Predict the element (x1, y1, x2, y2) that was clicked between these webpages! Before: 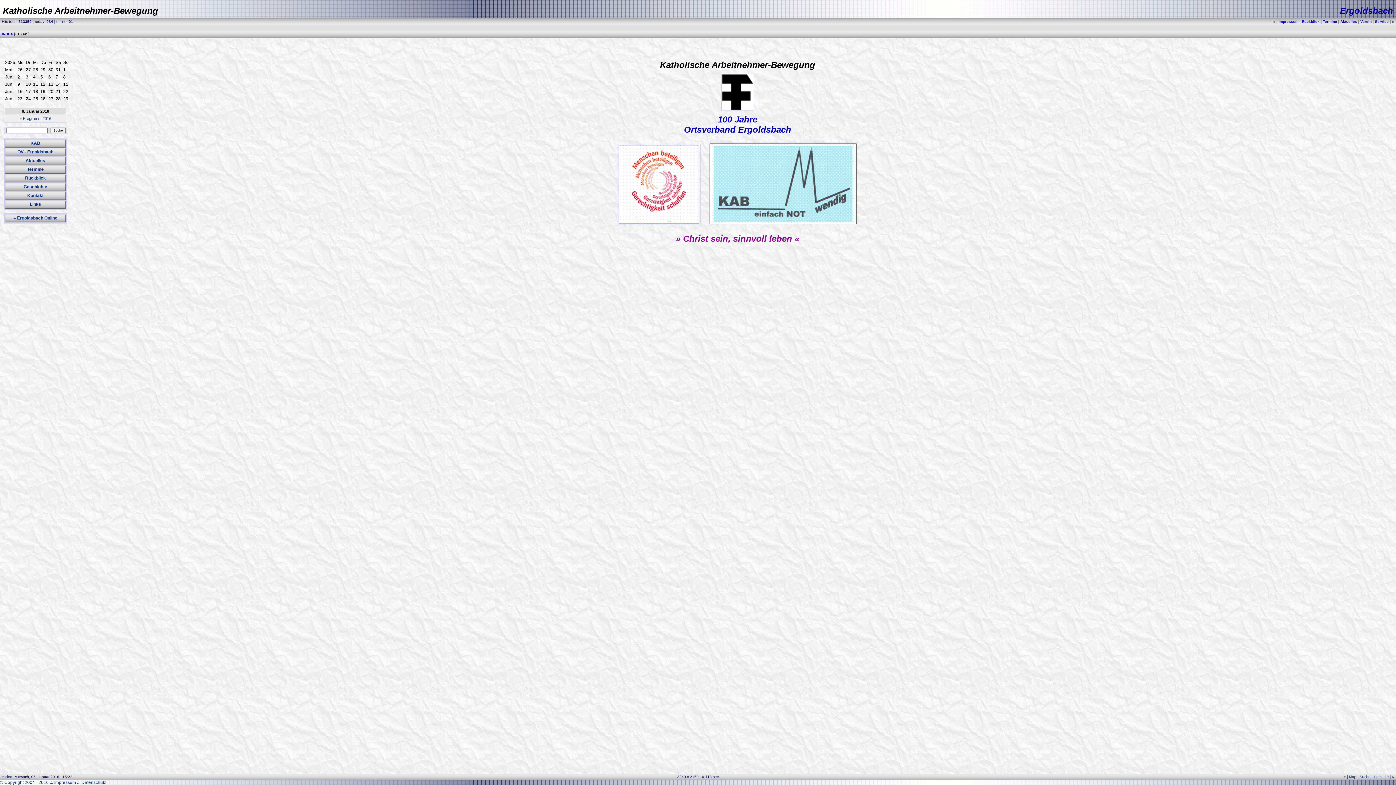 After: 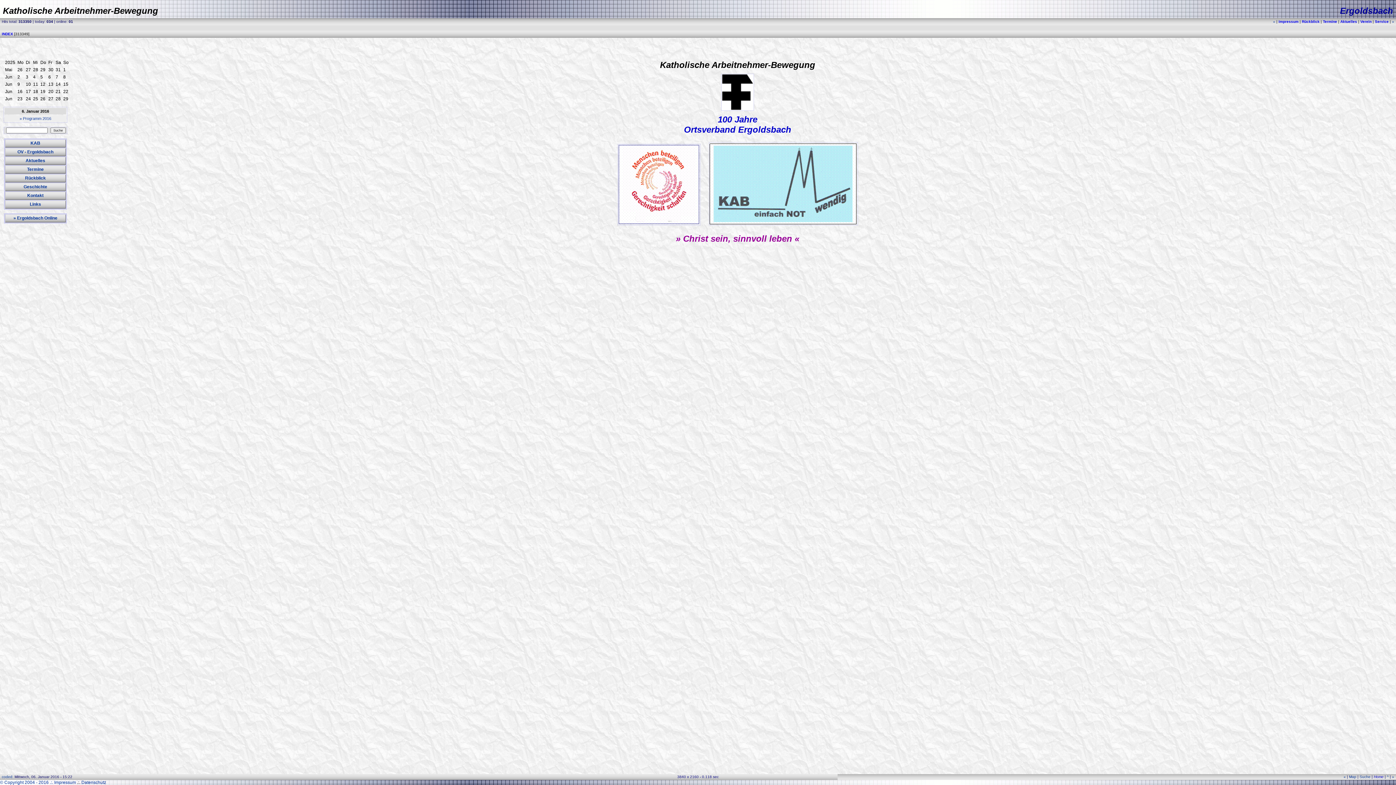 Action: bbox: (1373, 775, 1385, 779) label:  Home 